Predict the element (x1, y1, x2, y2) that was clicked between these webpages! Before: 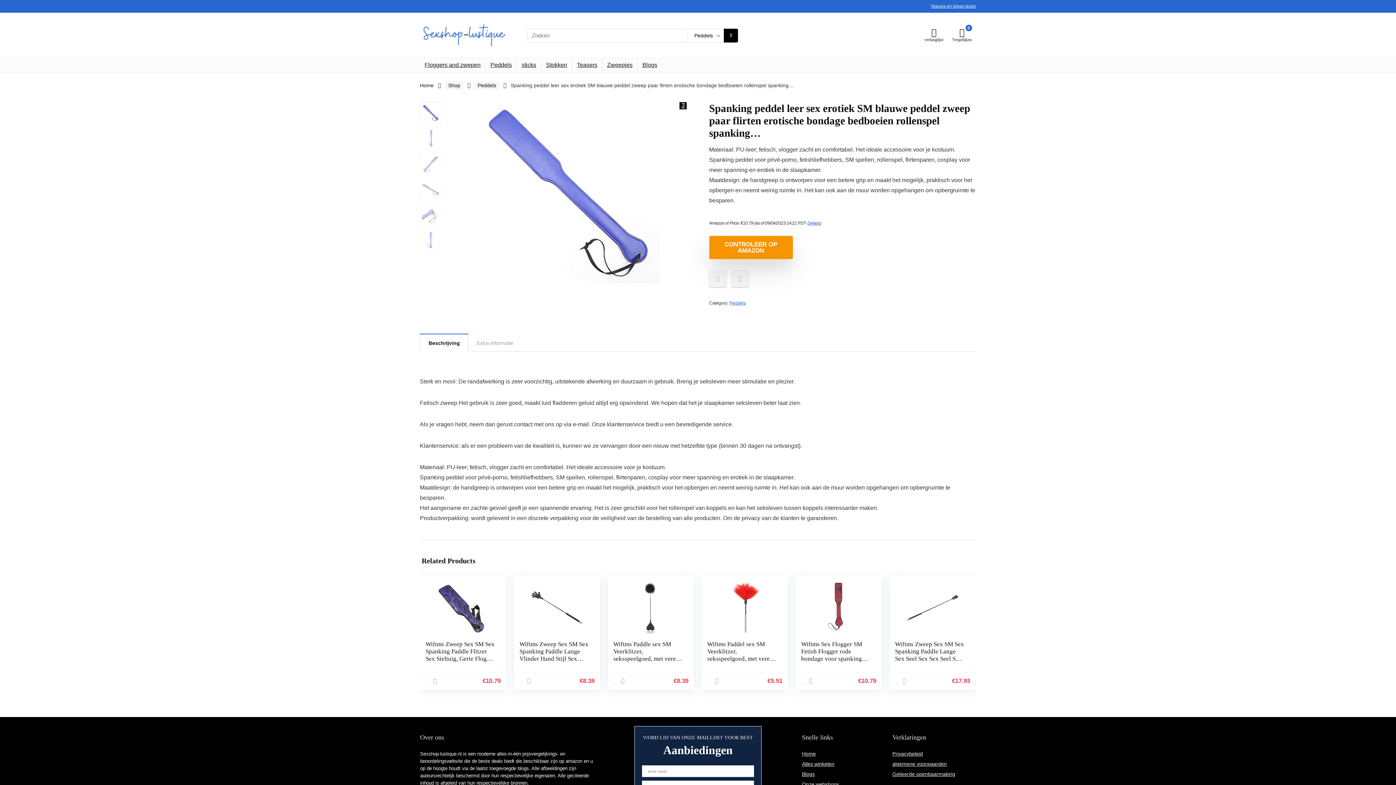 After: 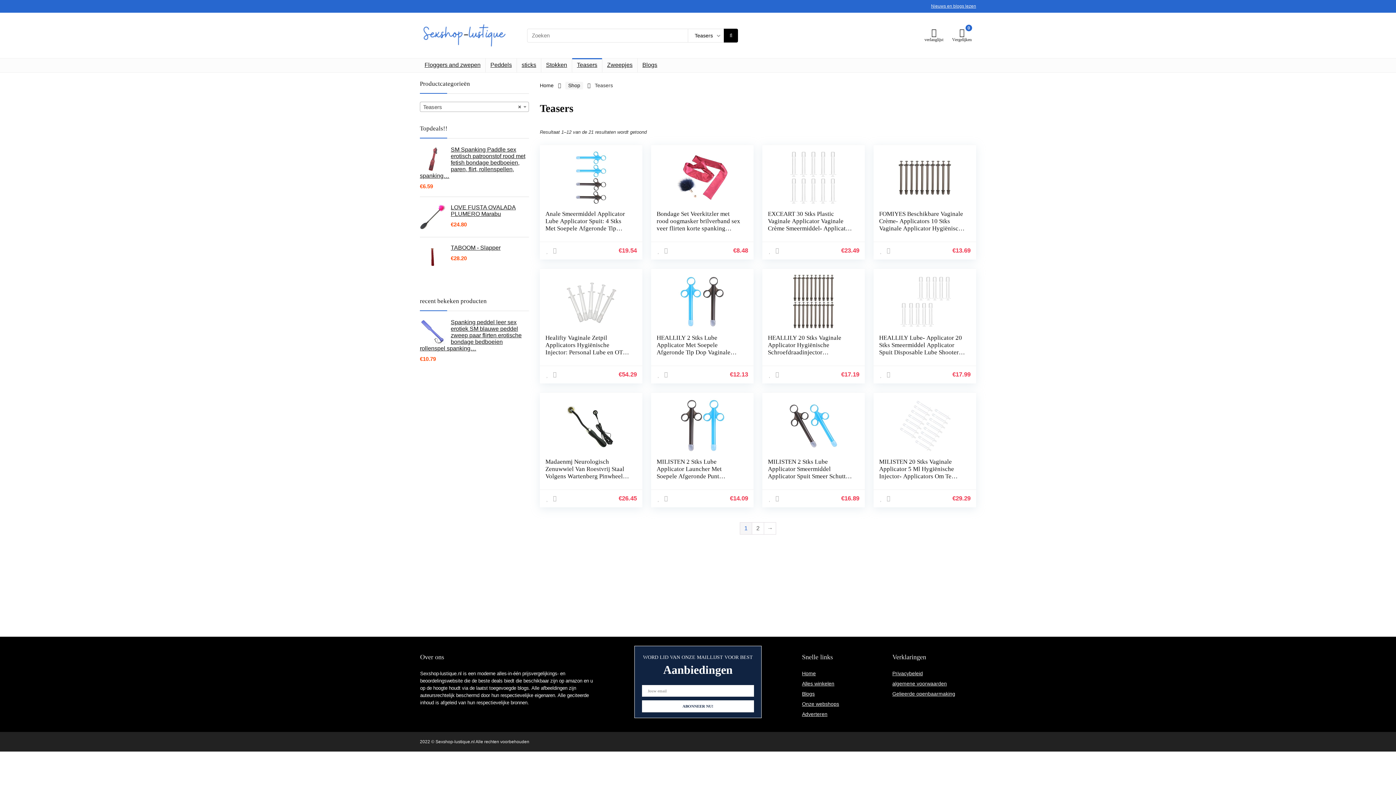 Action: bbox: (572, 58, 602, 72) label: Teasers